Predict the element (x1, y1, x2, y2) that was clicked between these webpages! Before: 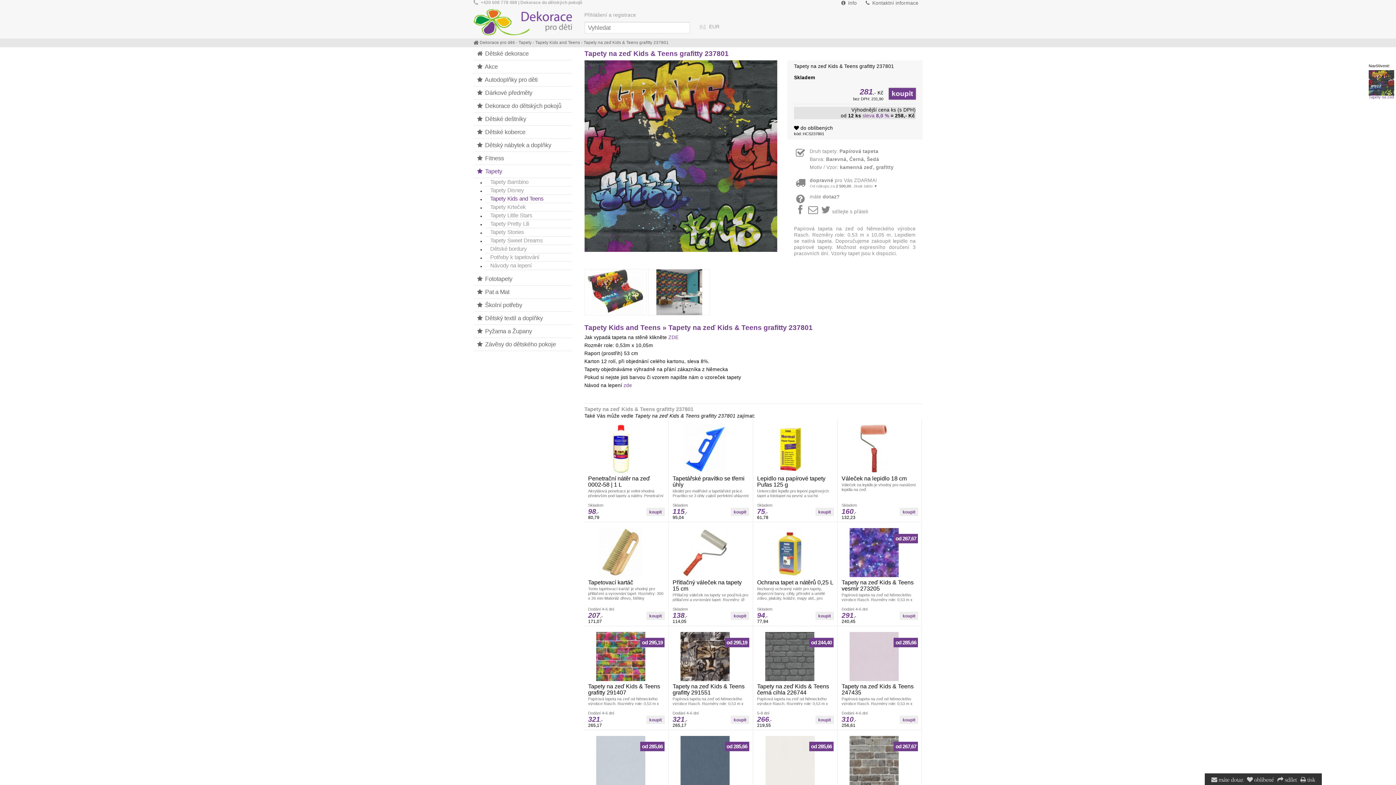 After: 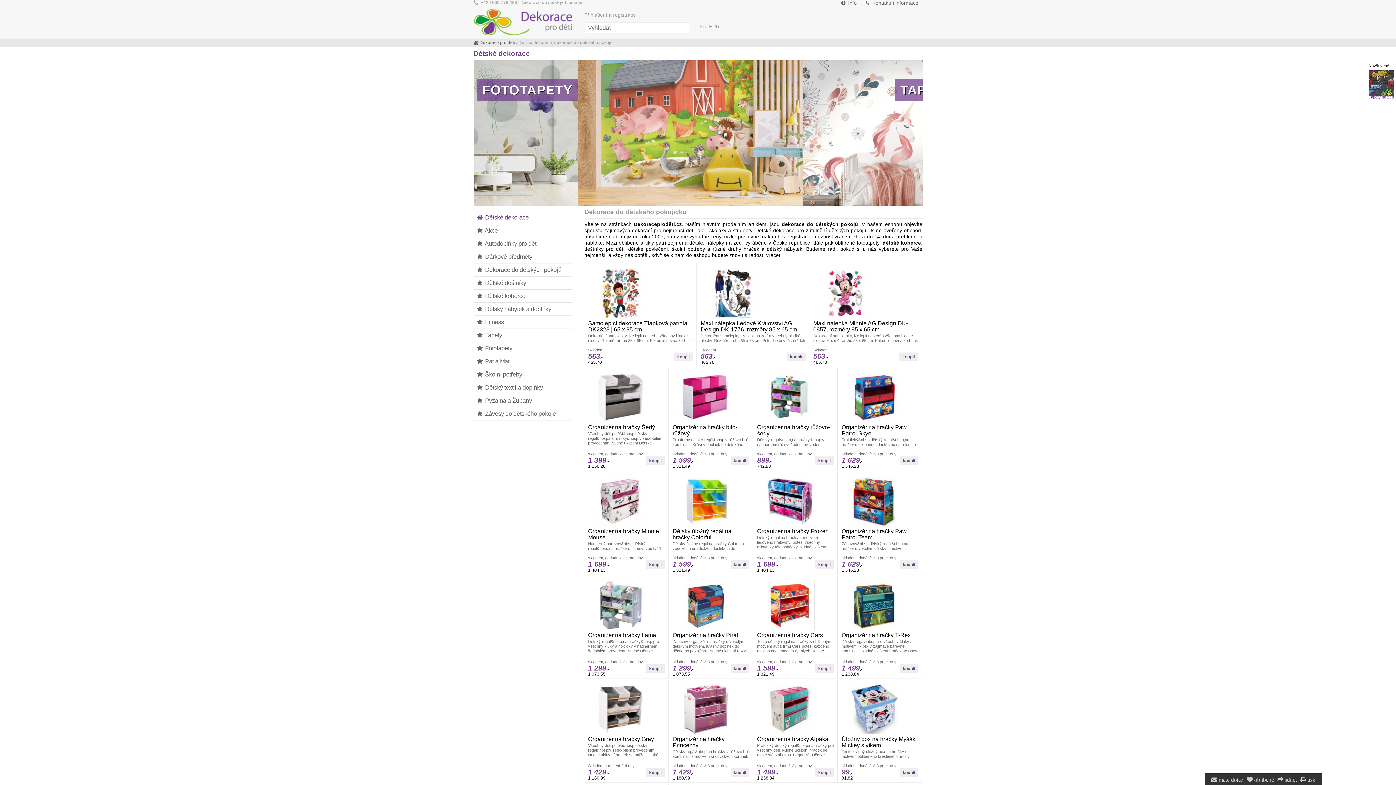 Action: label:  Dětské dekorace bbox: (473, 47, 571, 60)